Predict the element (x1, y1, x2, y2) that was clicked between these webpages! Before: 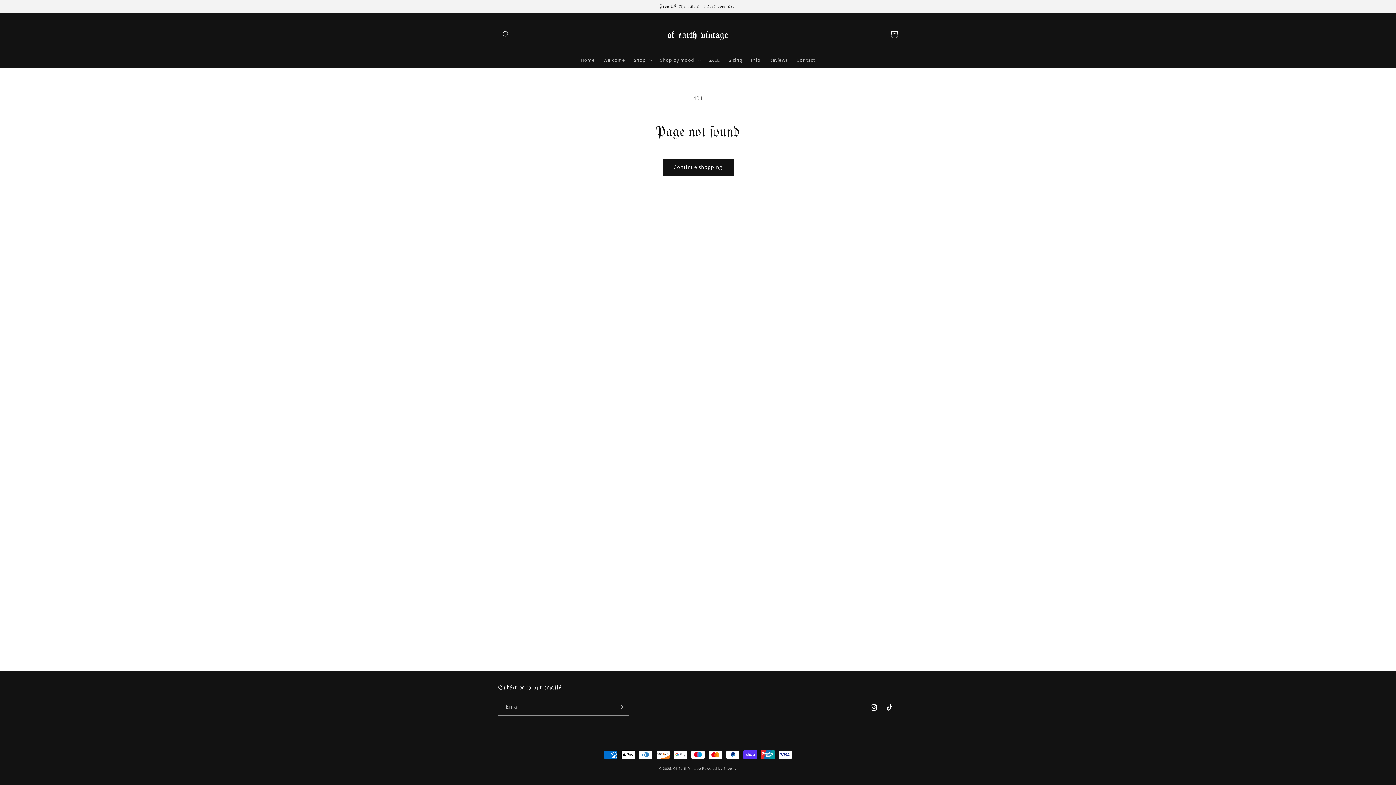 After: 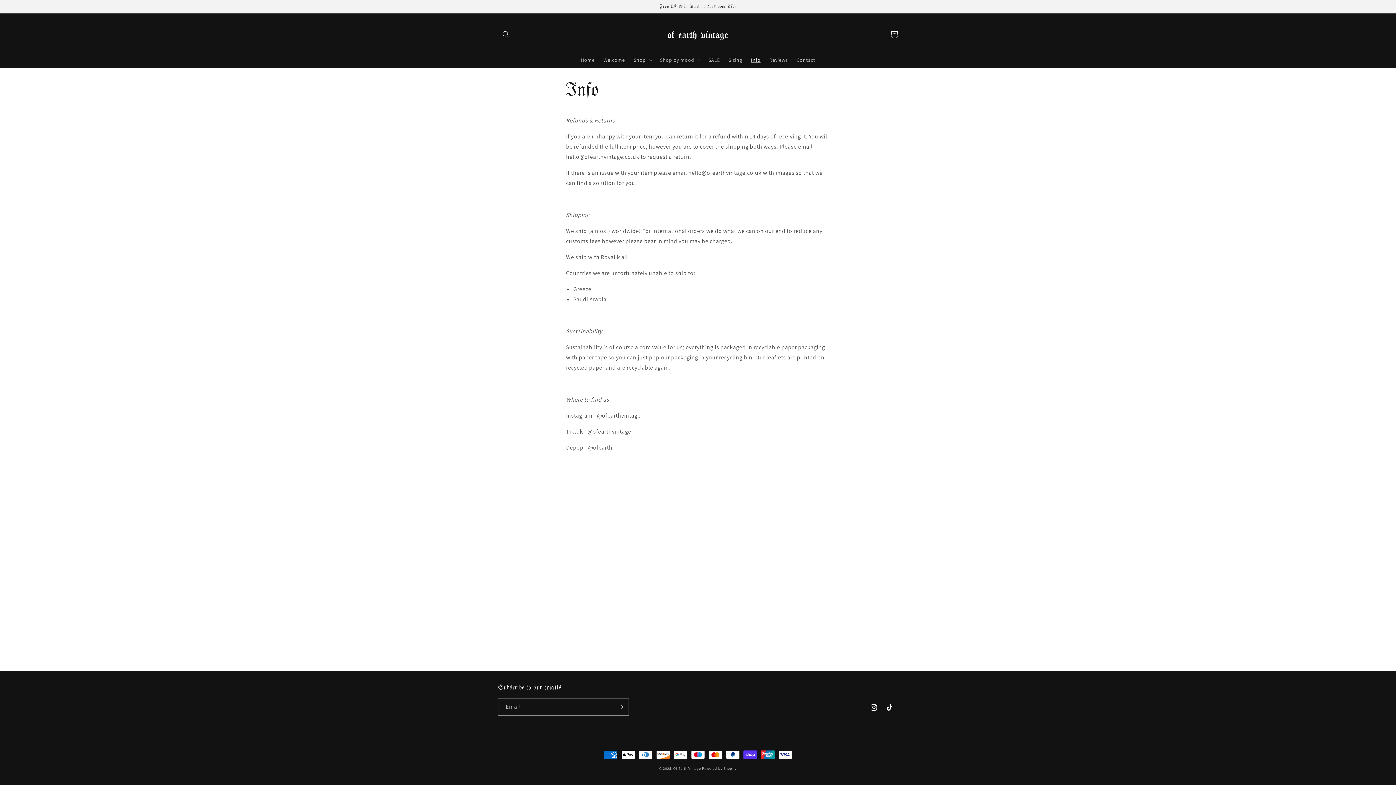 Action: bbox: (746, 52, 765, 67) label: Info